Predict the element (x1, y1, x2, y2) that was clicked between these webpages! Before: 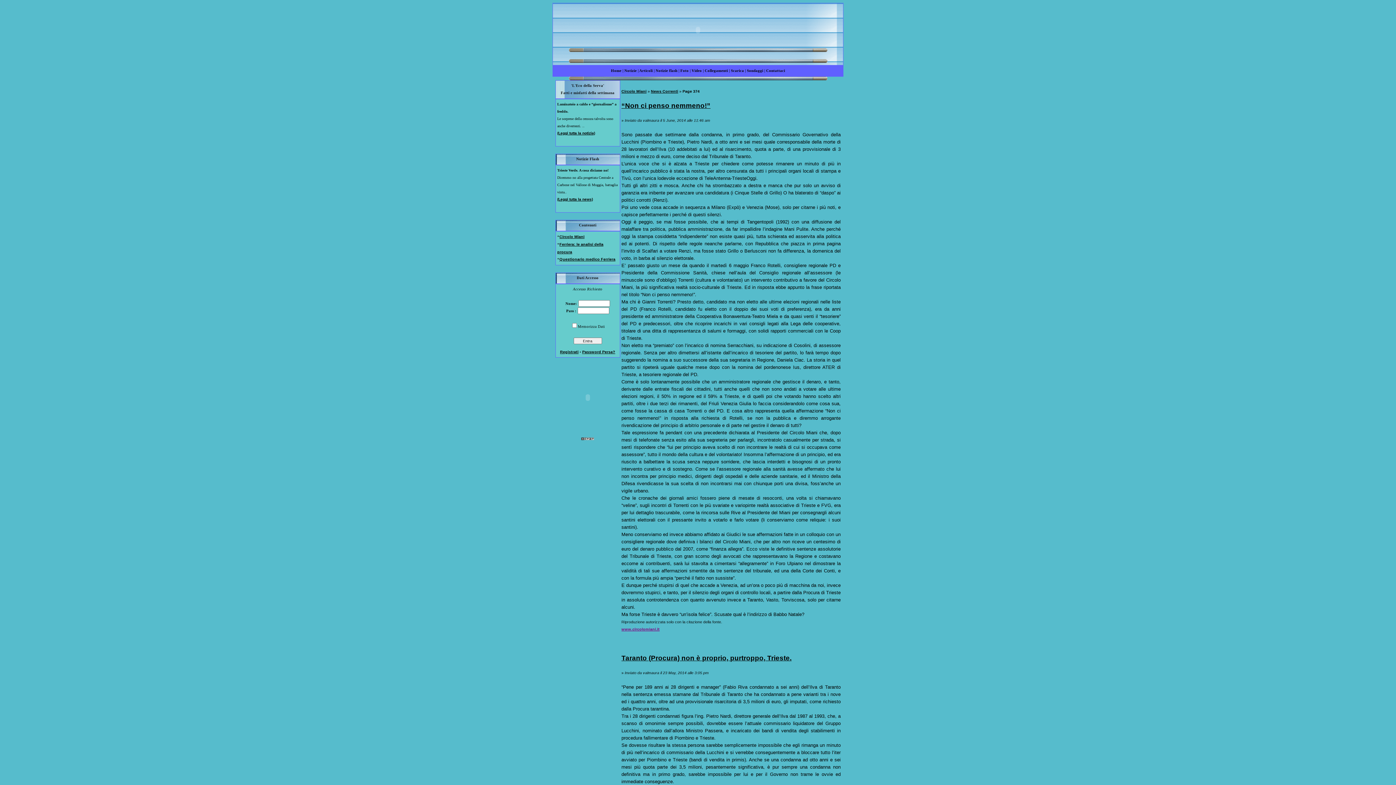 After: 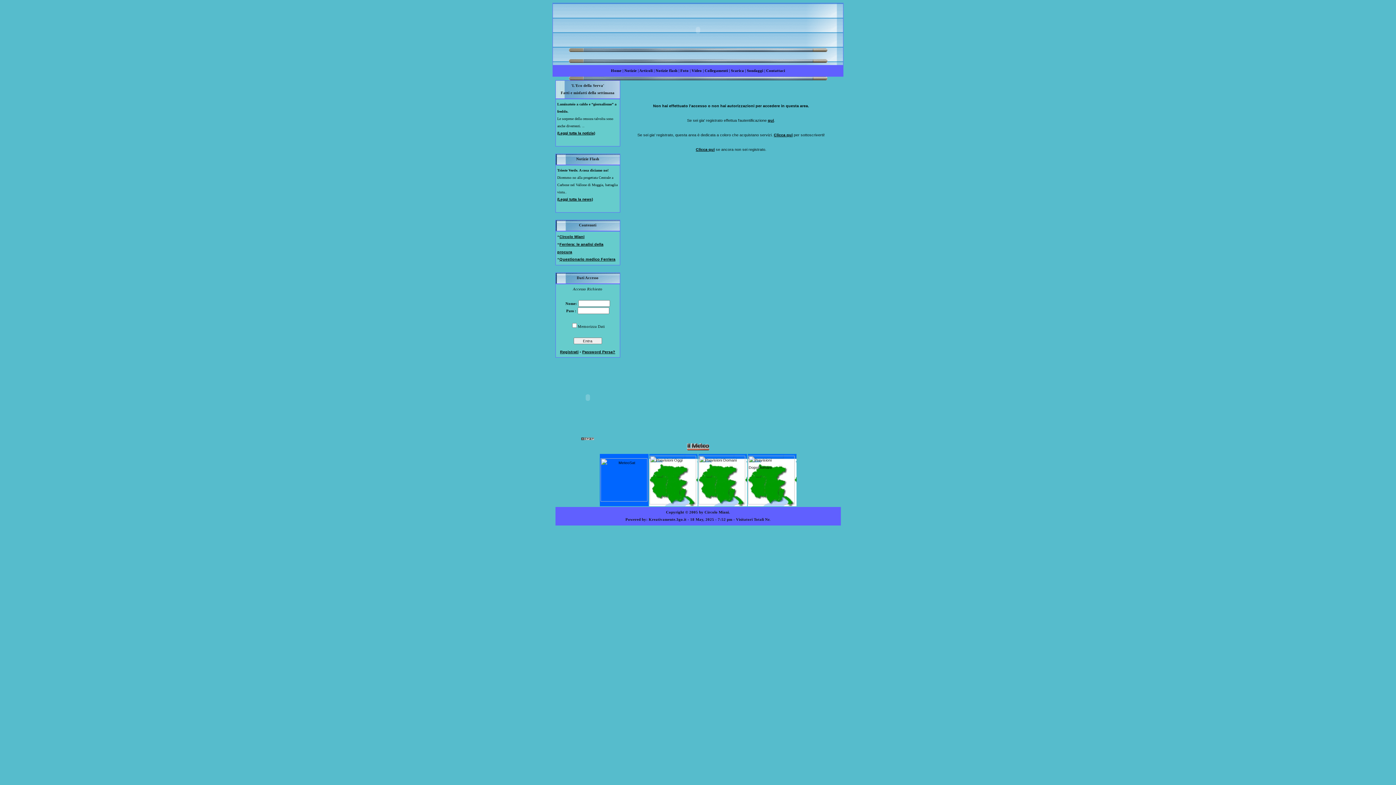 Action: label: Sondaggi bbox: (747, 68, 763, 72)